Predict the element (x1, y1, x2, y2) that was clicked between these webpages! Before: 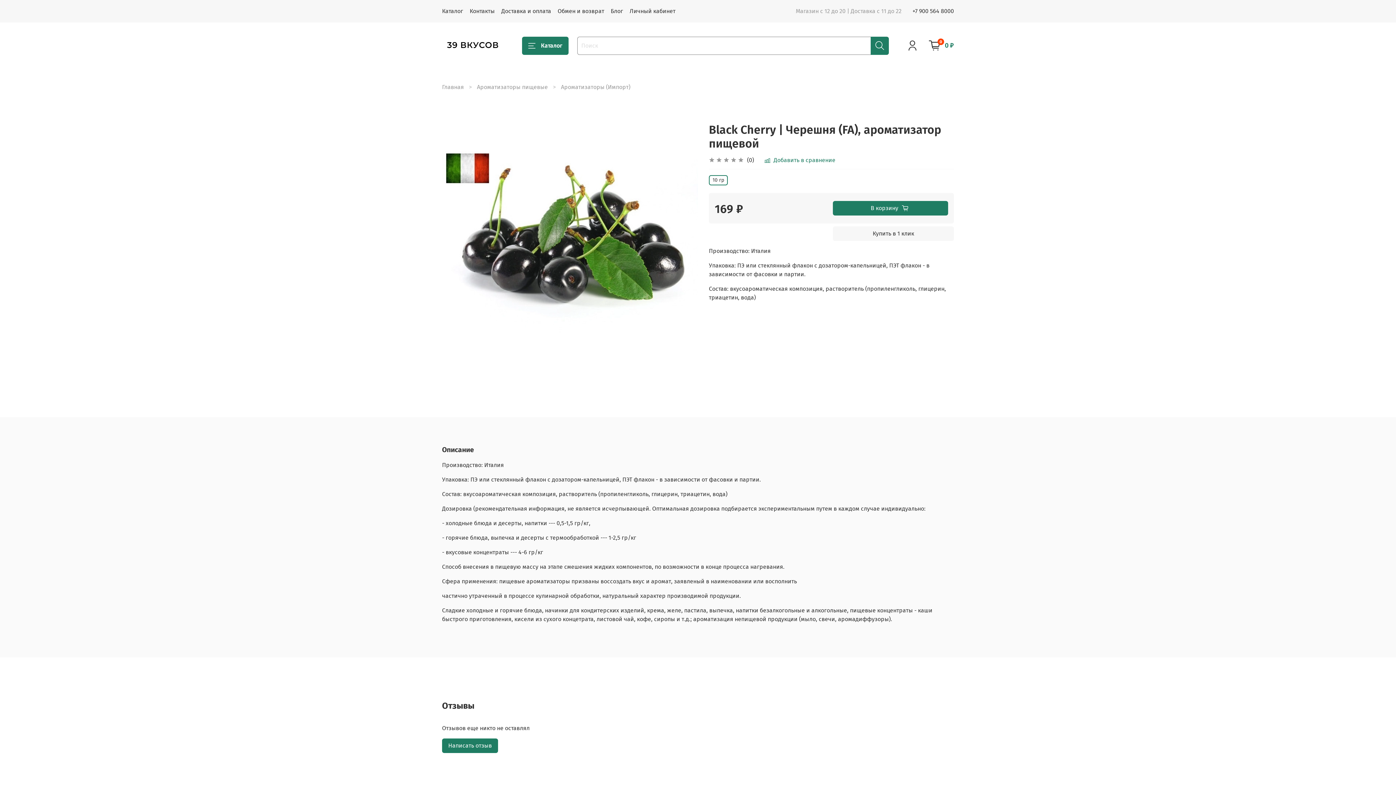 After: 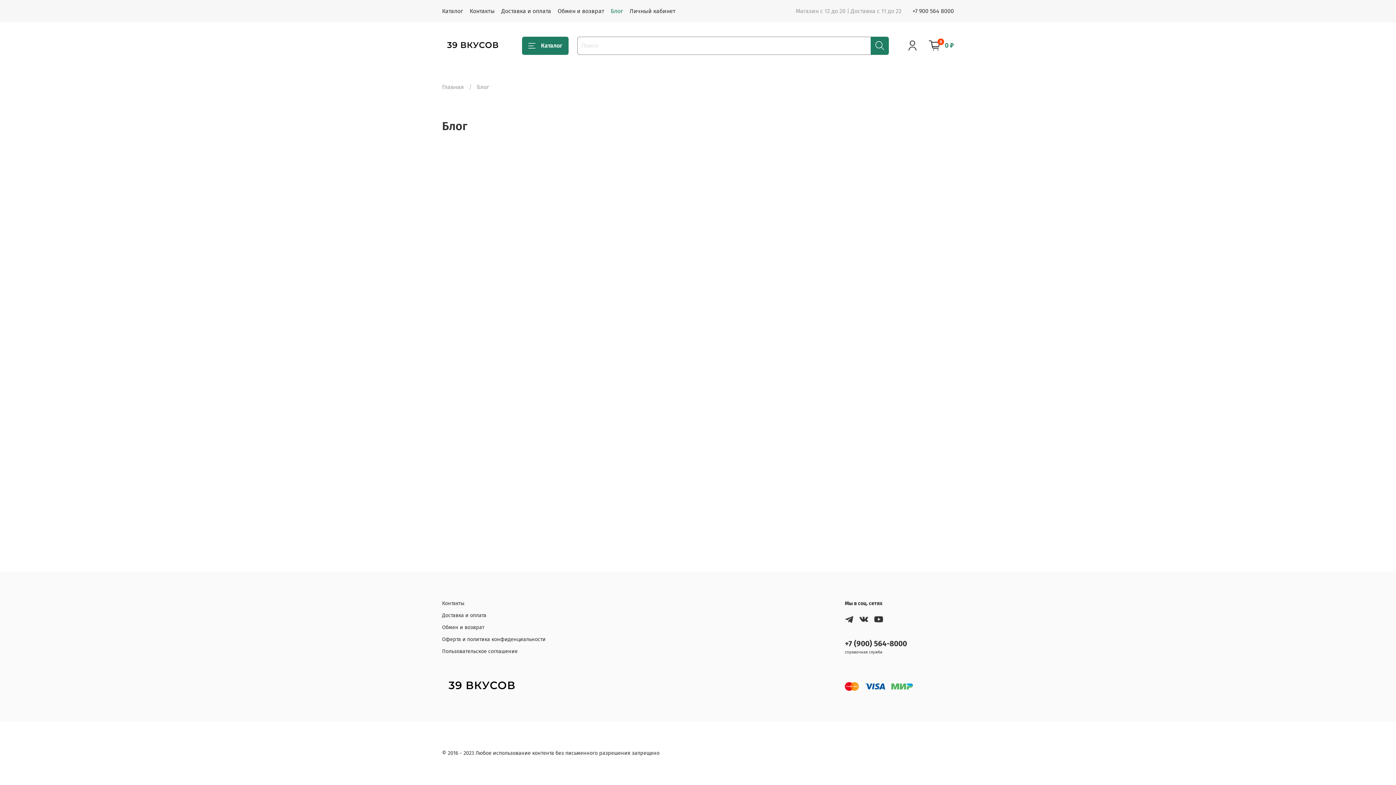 Action: bbox: (610, 7, 623, 14) label: Блог